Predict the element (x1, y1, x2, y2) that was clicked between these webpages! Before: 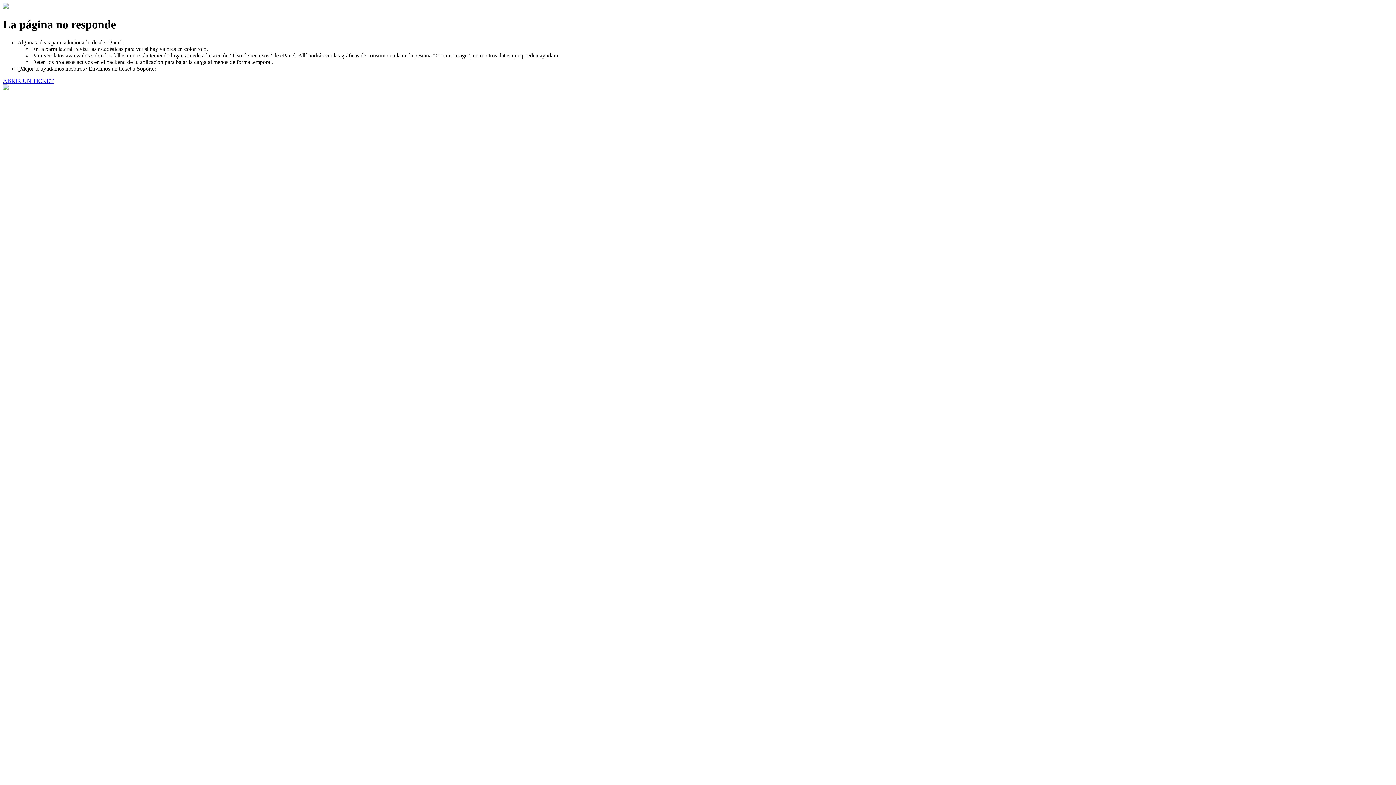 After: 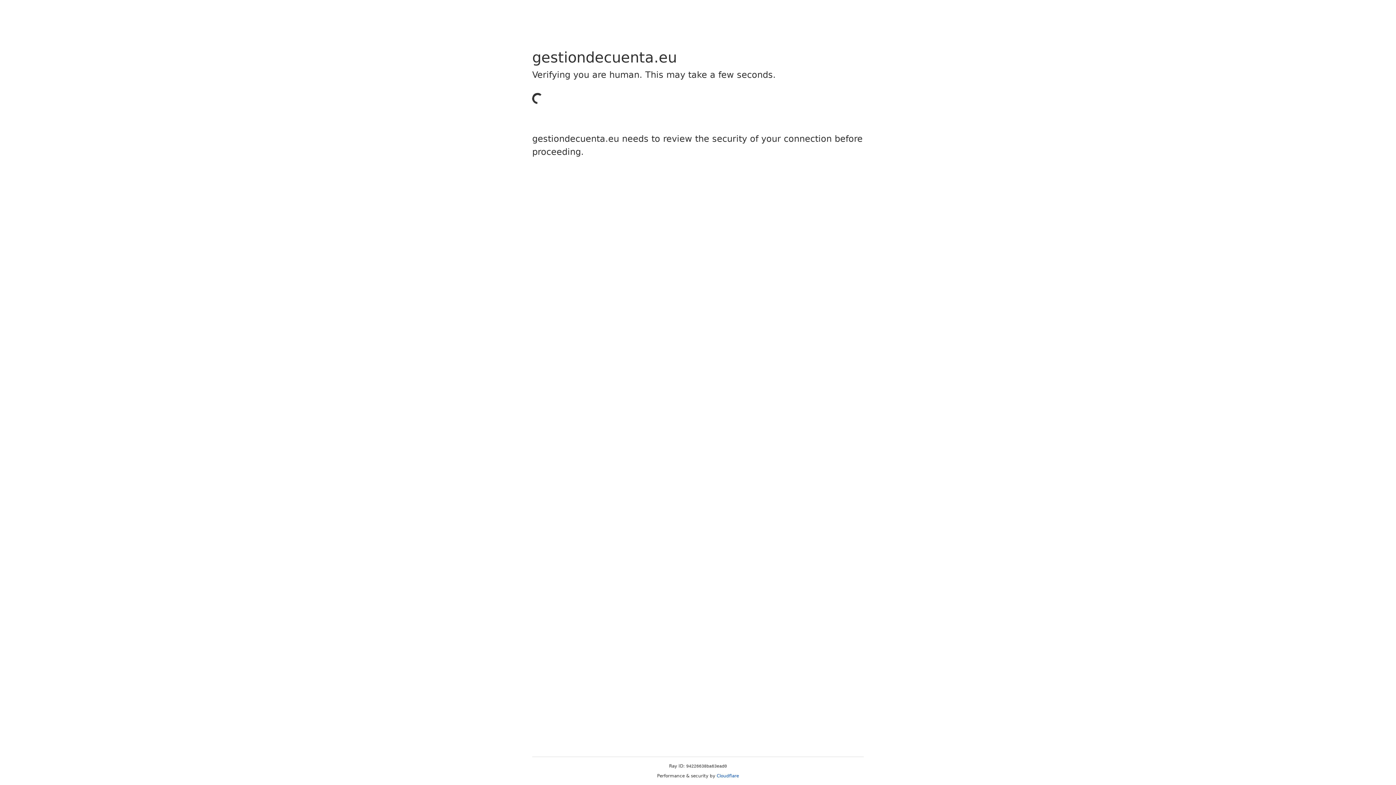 Action: bbox: (2, 77, 53, 83) label: ABRIR UN TICKET